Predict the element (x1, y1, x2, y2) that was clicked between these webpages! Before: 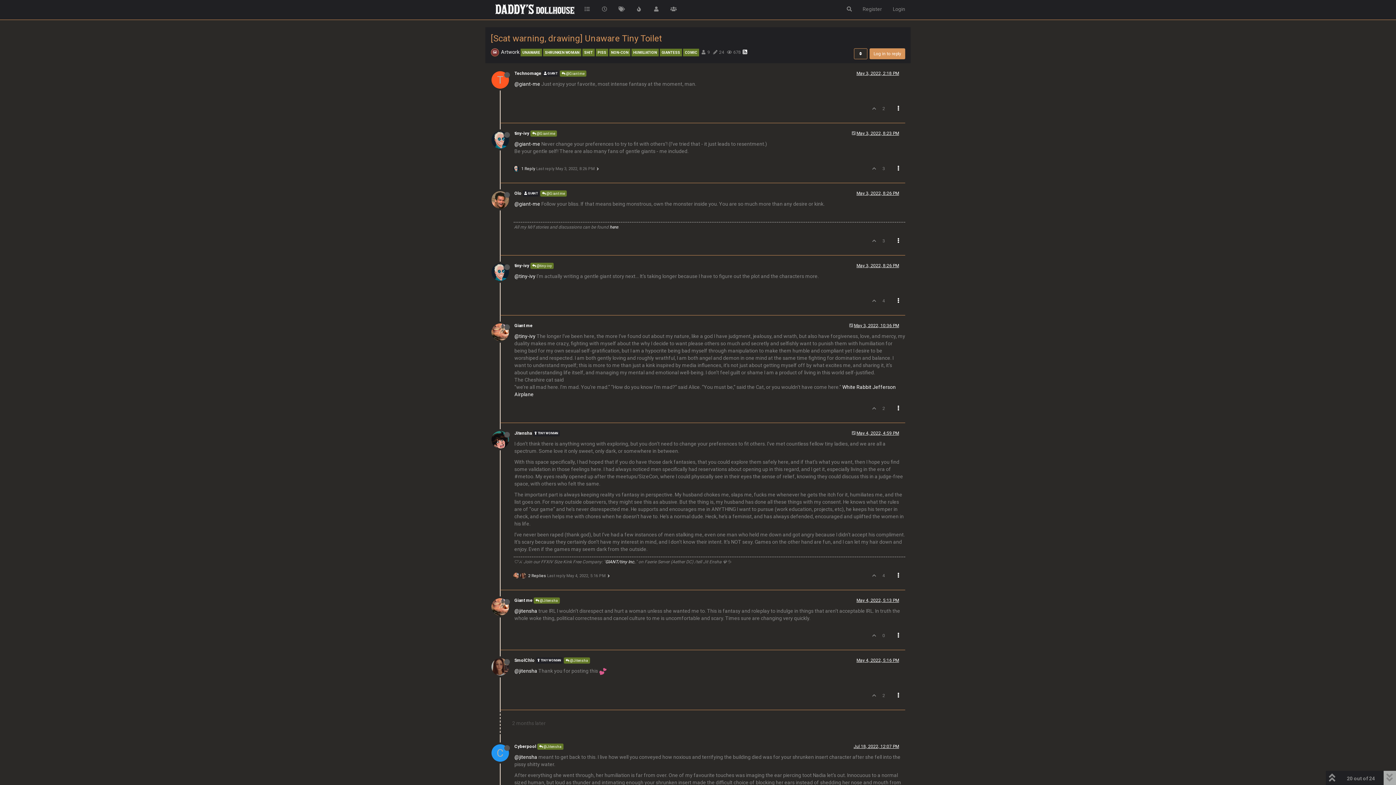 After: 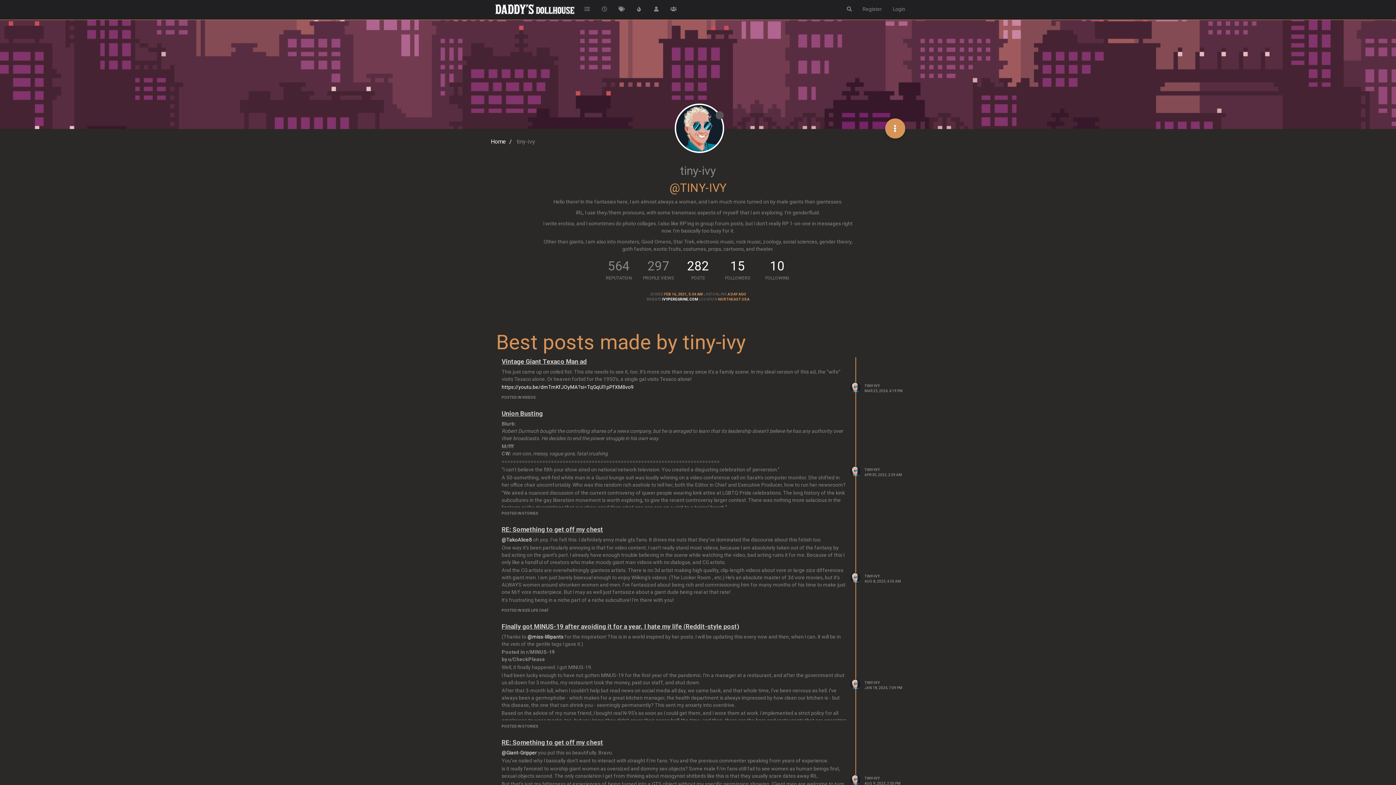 Action: bbox: (514, 263, 529, 268) label: tiny-ivy